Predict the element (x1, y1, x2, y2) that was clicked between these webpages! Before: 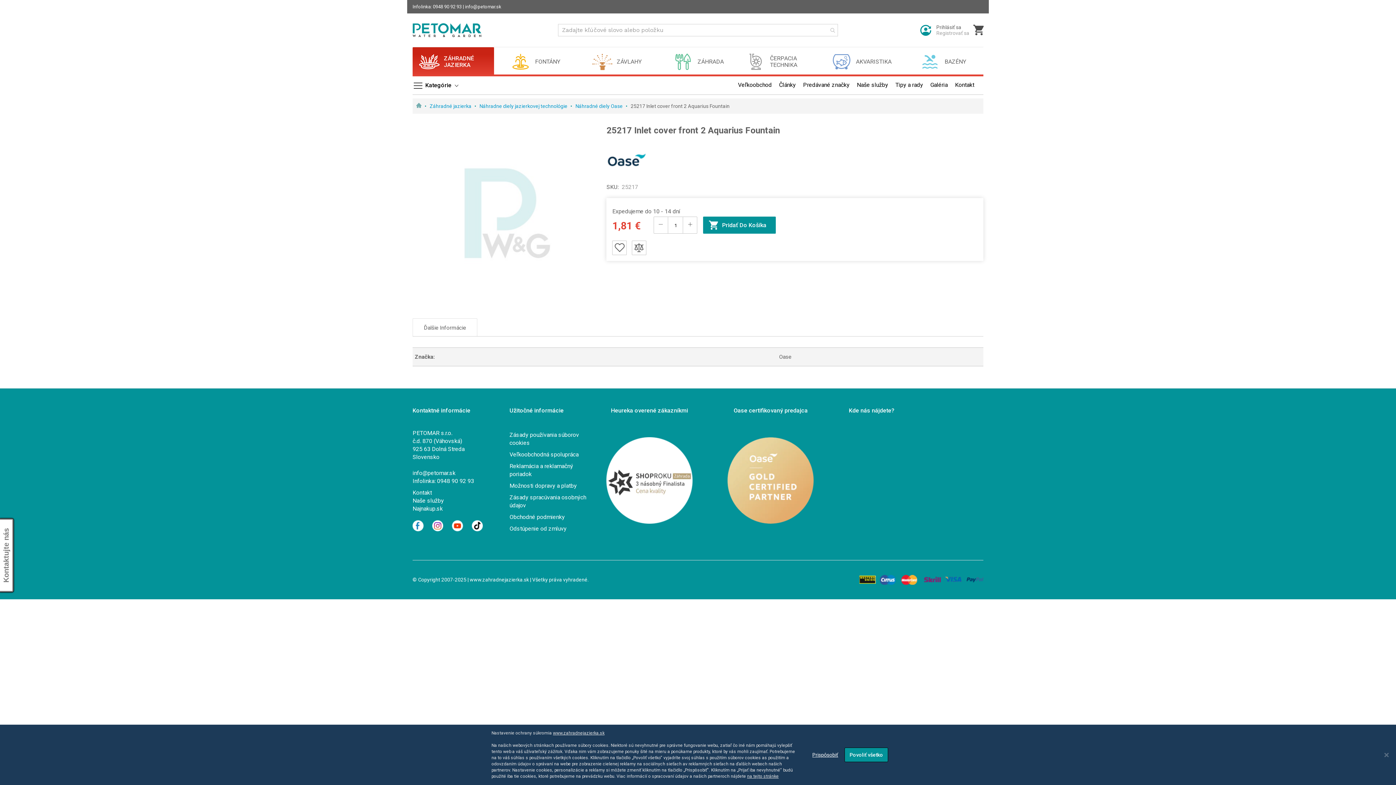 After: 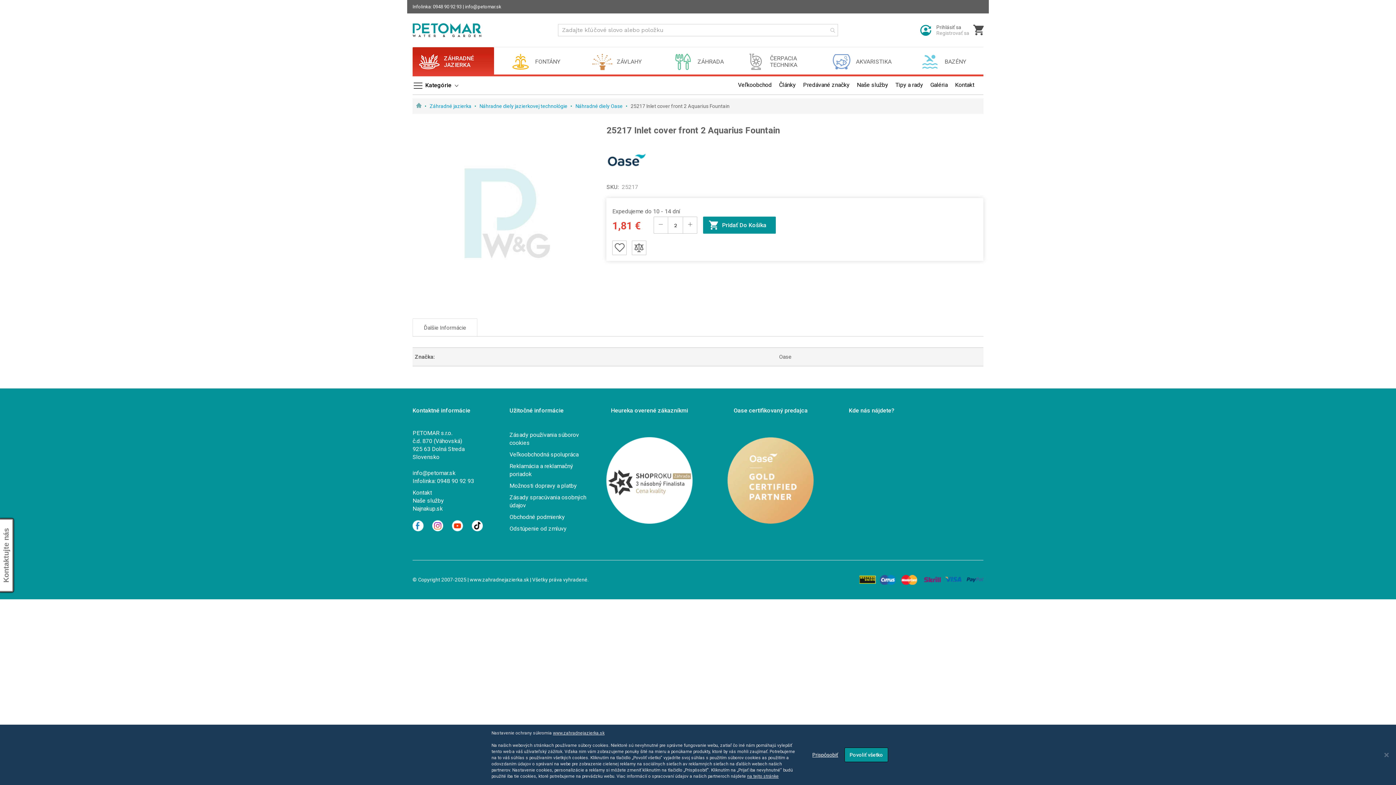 Action: bbox: (683, 216, 697, 233)